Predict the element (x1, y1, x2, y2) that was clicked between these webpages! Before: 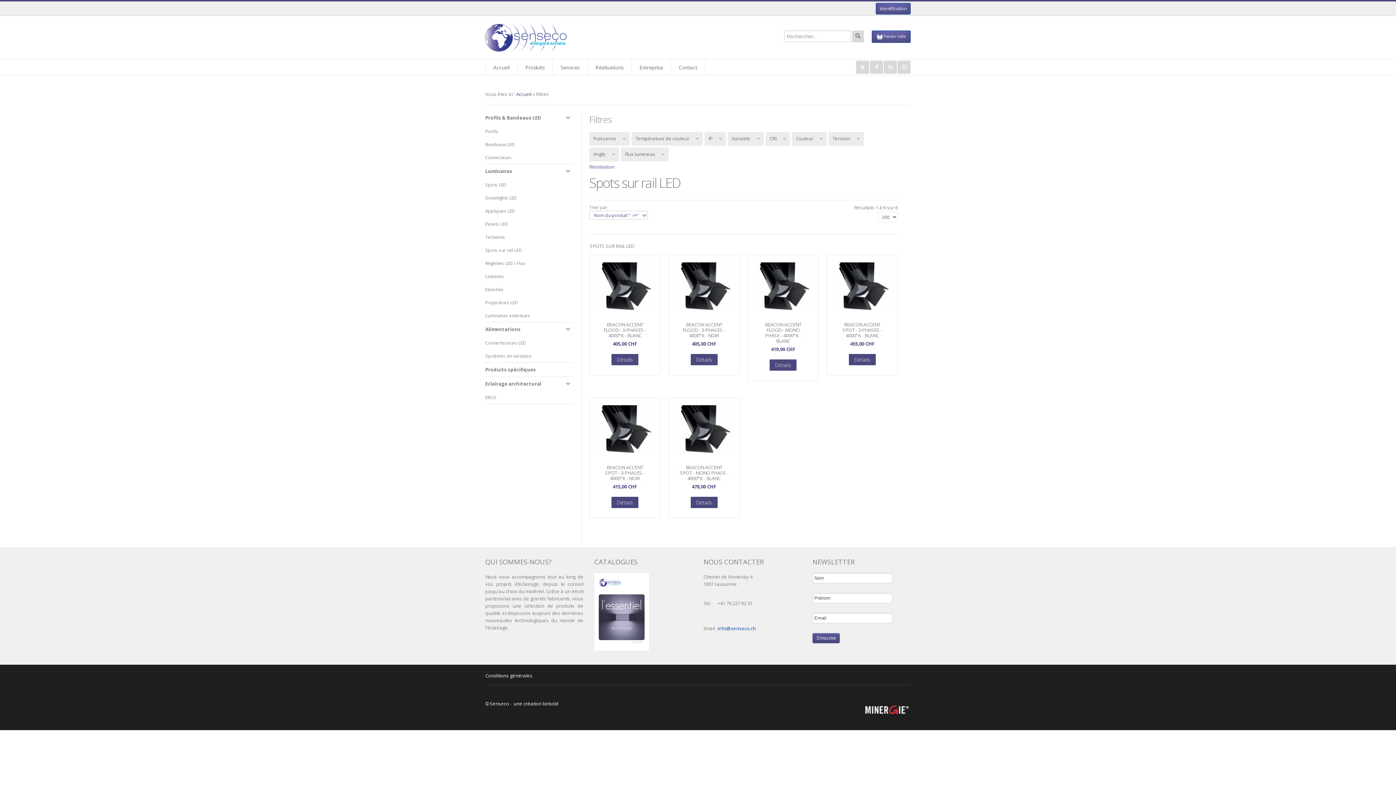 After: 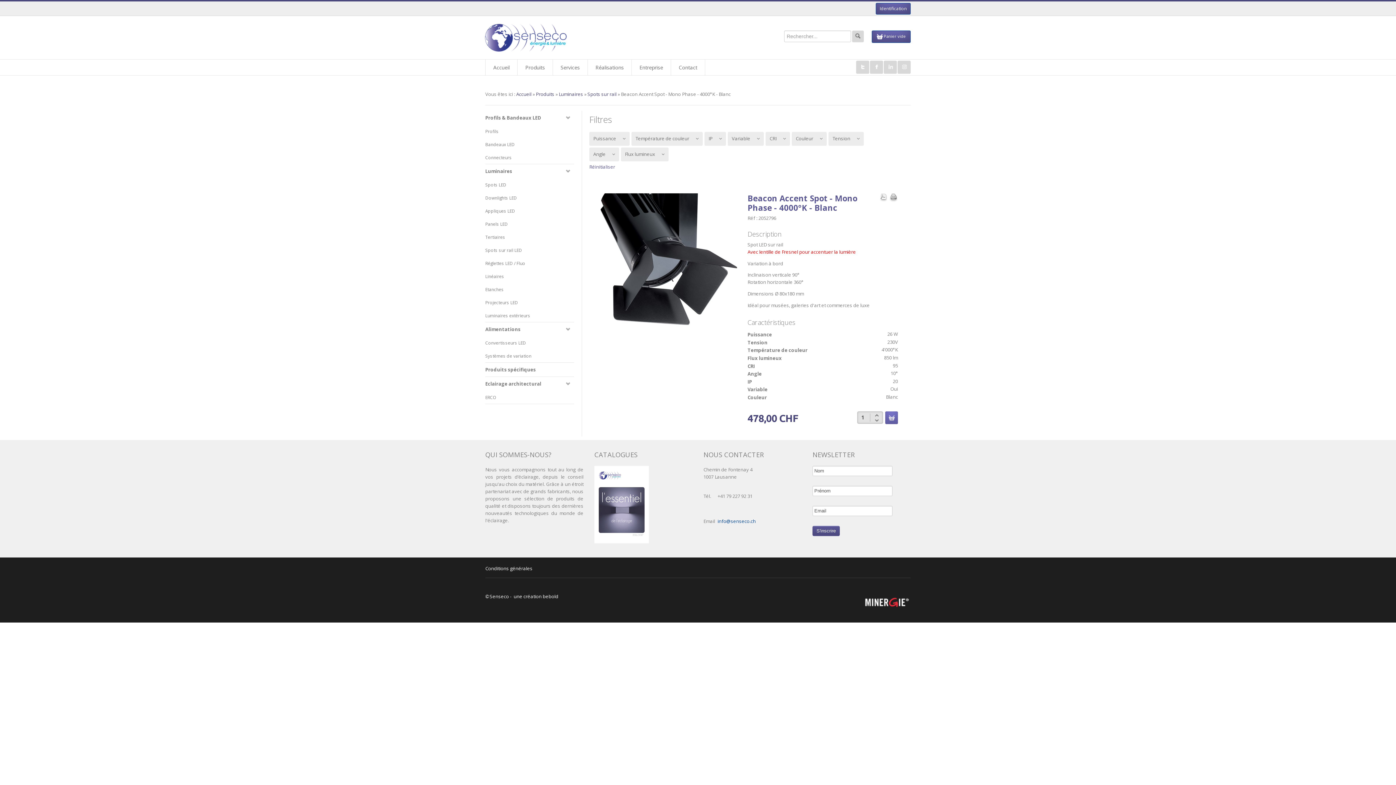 Action: bbox: (676, 426, 731, 432)